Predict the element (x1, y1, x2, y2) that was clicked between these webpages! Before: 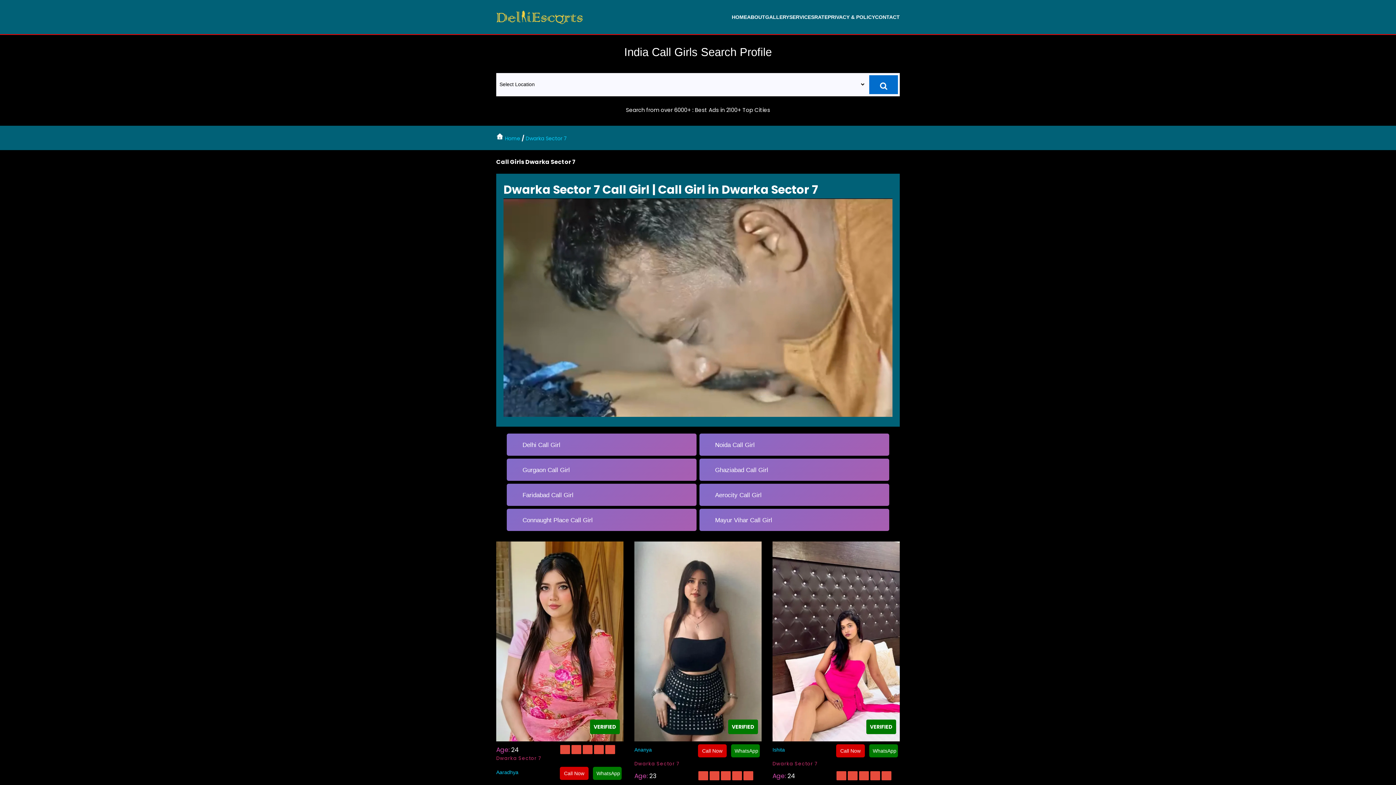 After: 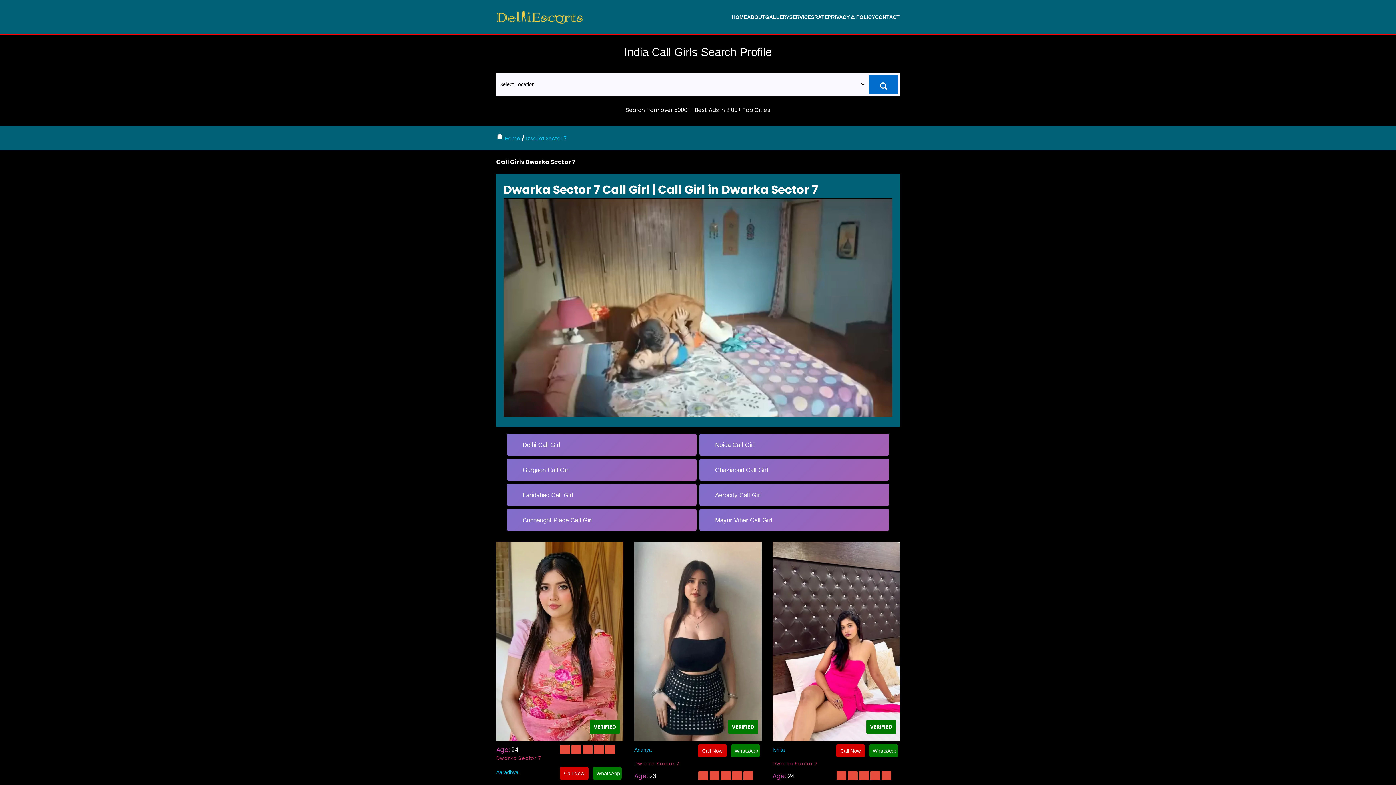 Action: bbox: (765, 14, 789, 20) label: GALLERY